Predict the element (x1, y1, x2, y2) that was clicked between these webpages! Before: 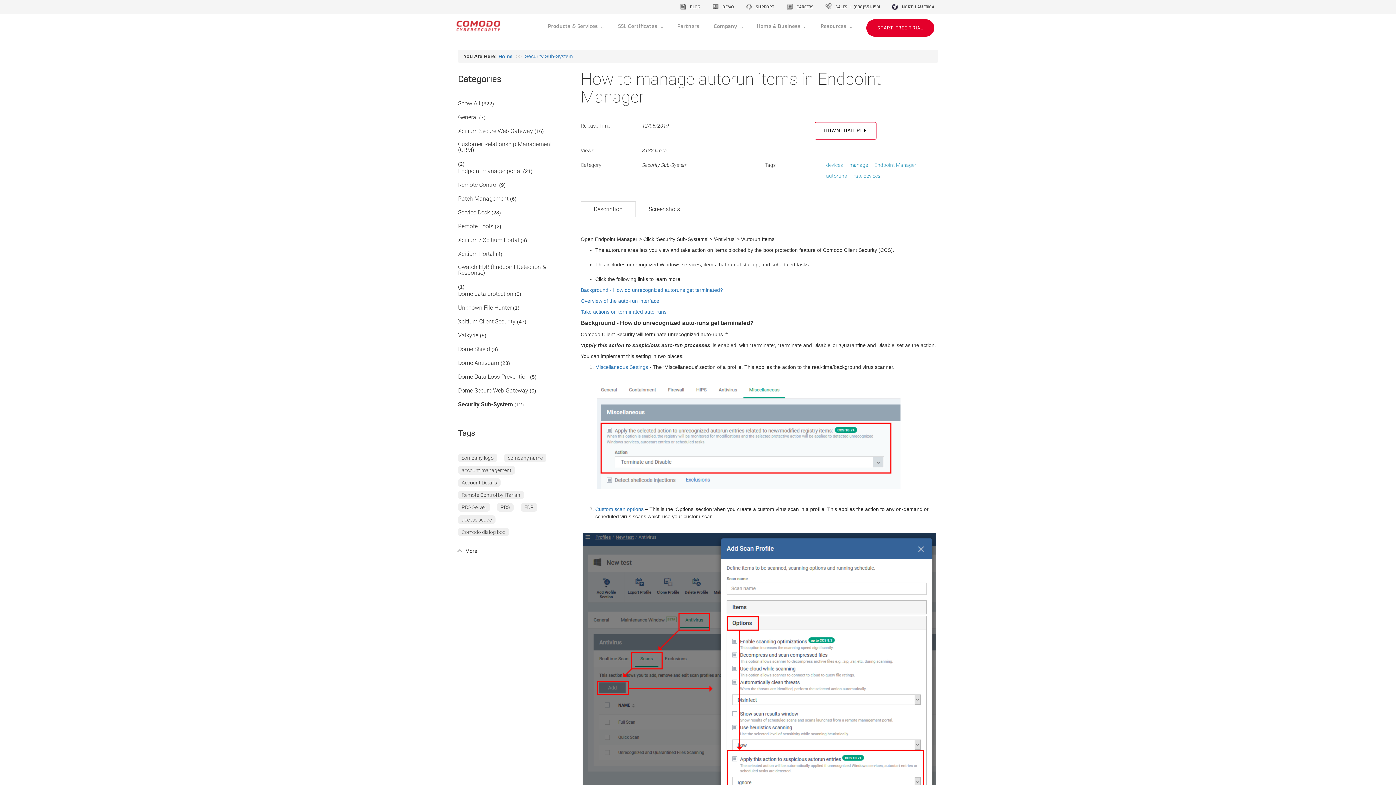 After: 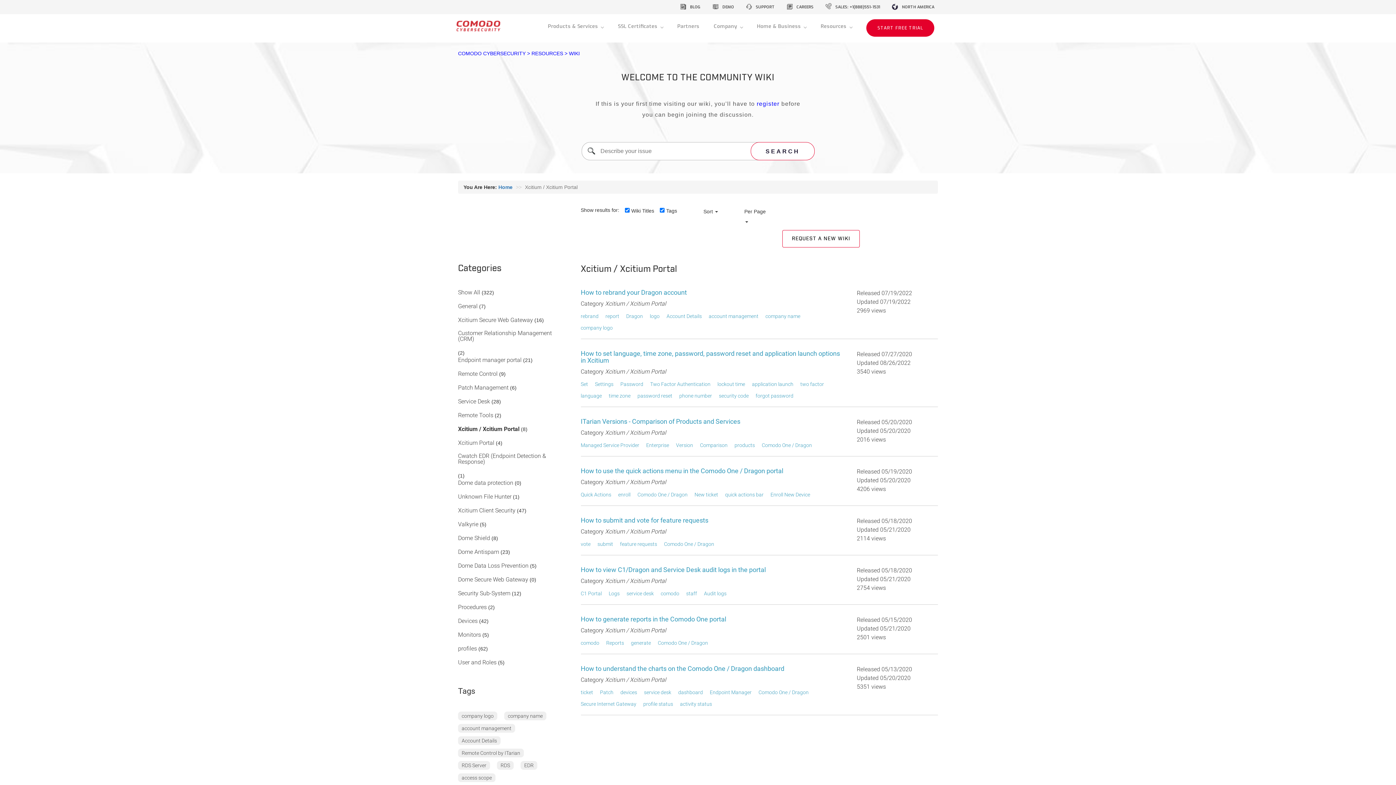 Action: bbox: (458, 237, 519, 250) label: Xcitium / Xcitium Portal